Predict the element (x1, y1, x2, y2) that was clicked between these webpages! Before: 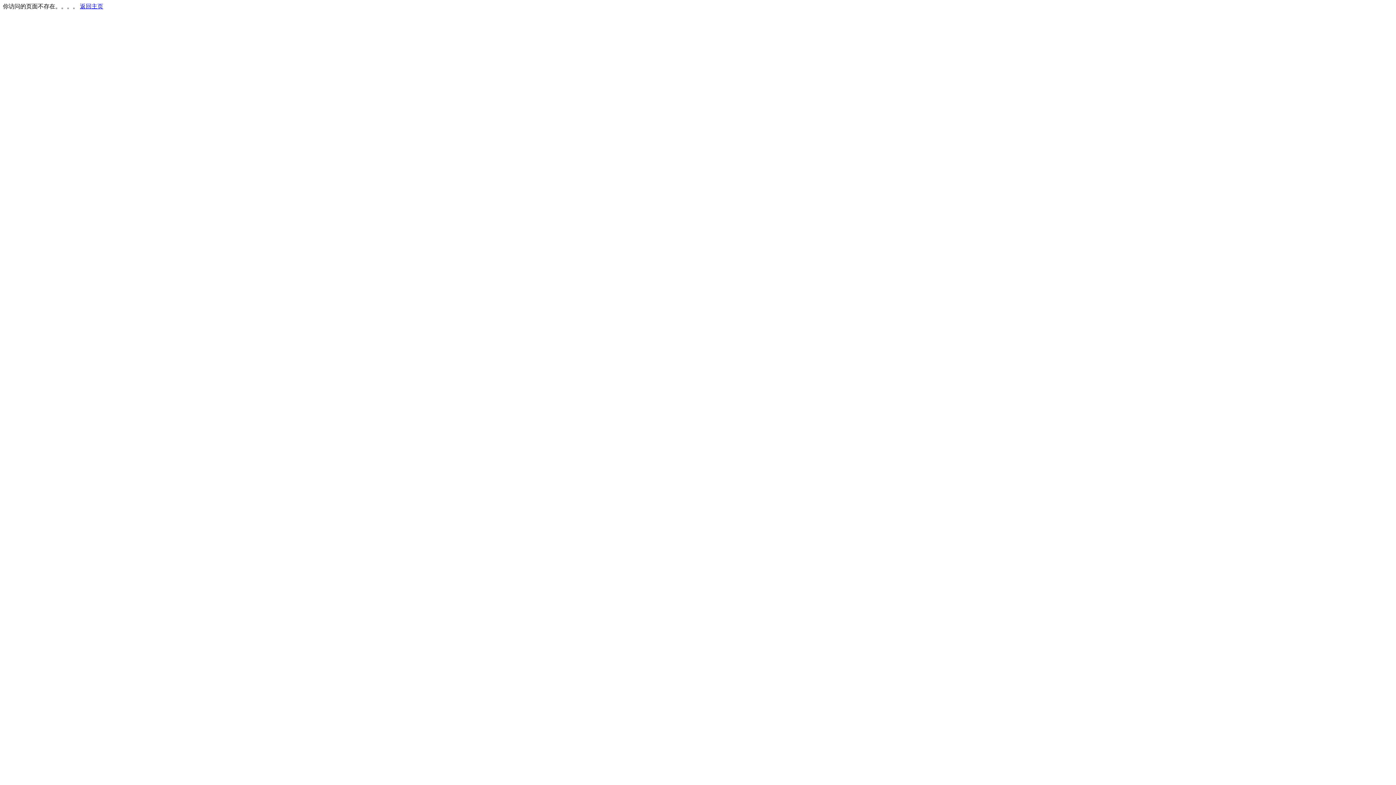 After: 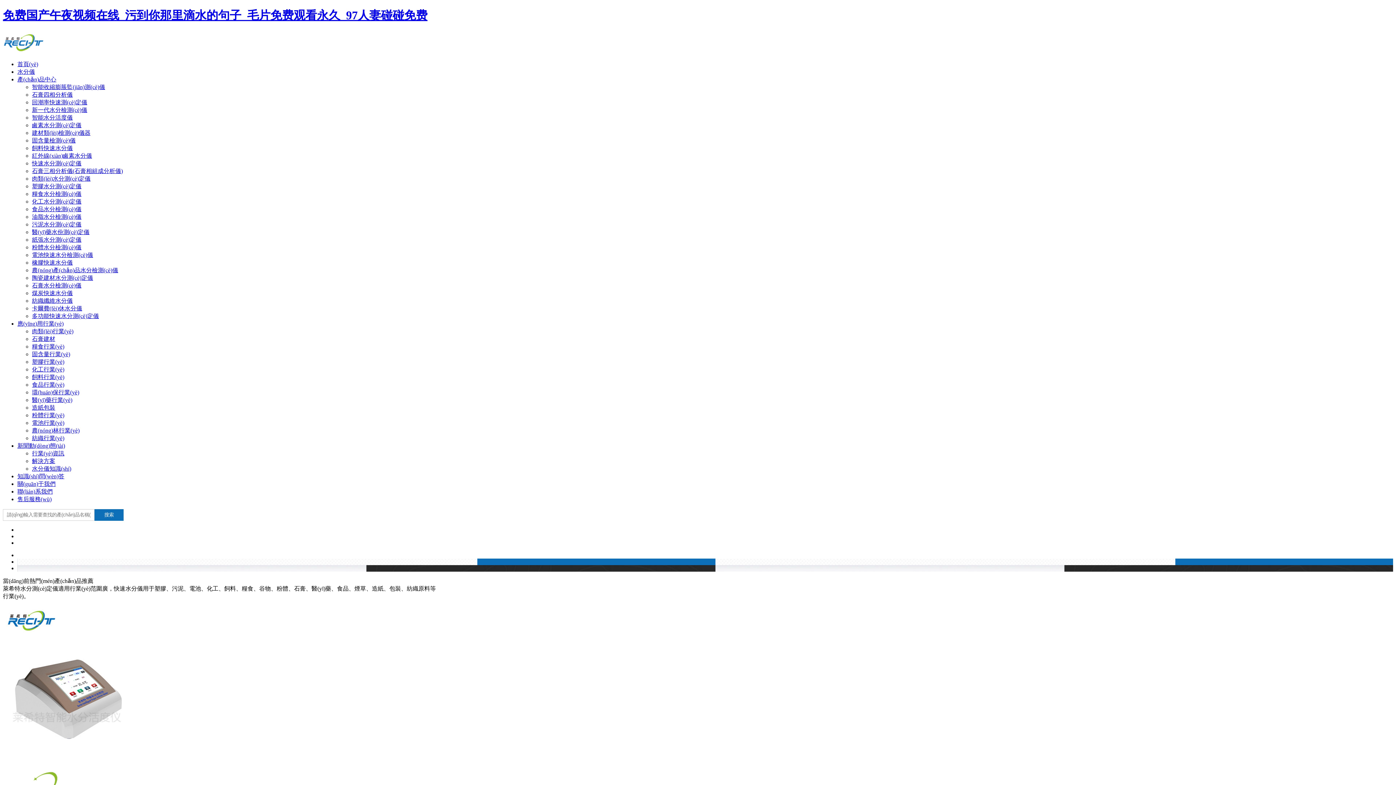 Action: label: 返回主页 bbox: (80, 3, 103, 9)